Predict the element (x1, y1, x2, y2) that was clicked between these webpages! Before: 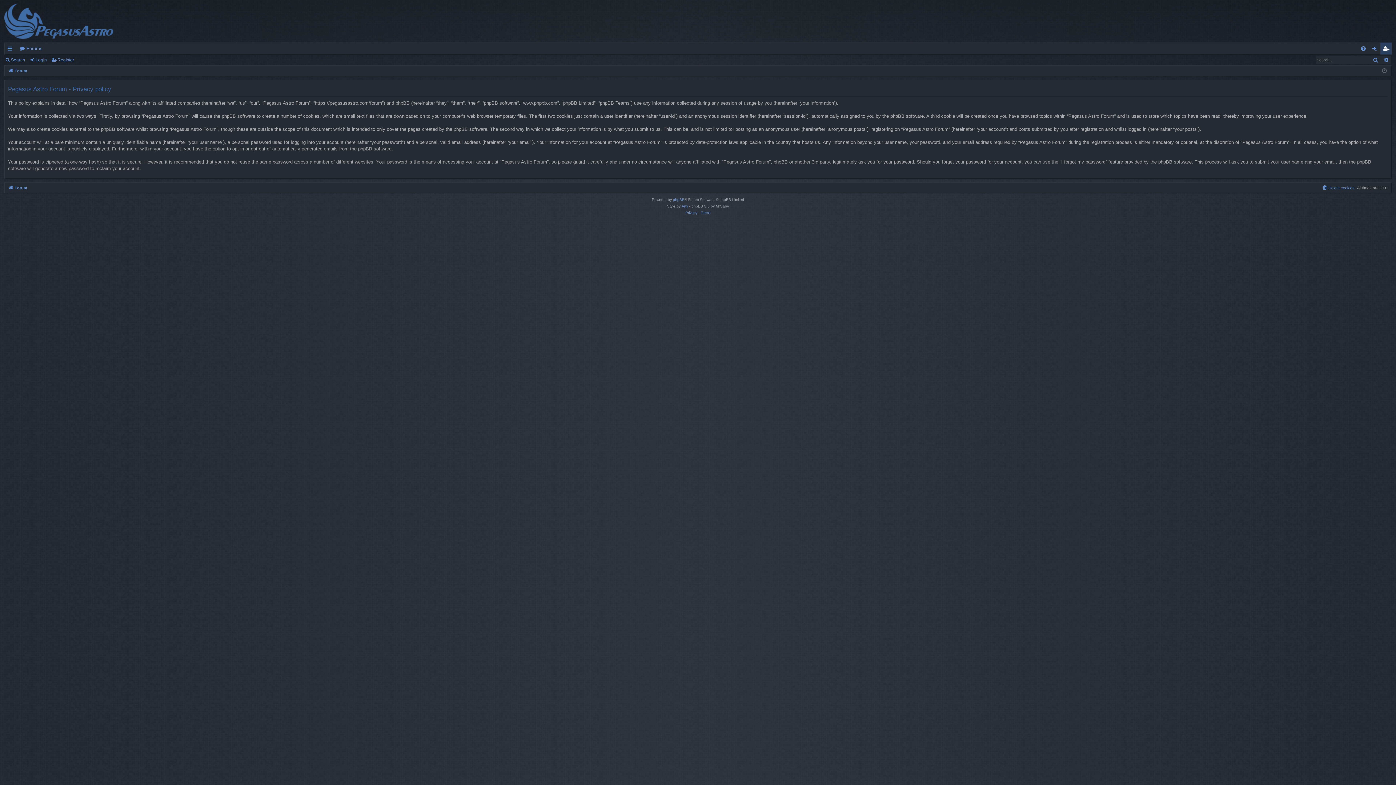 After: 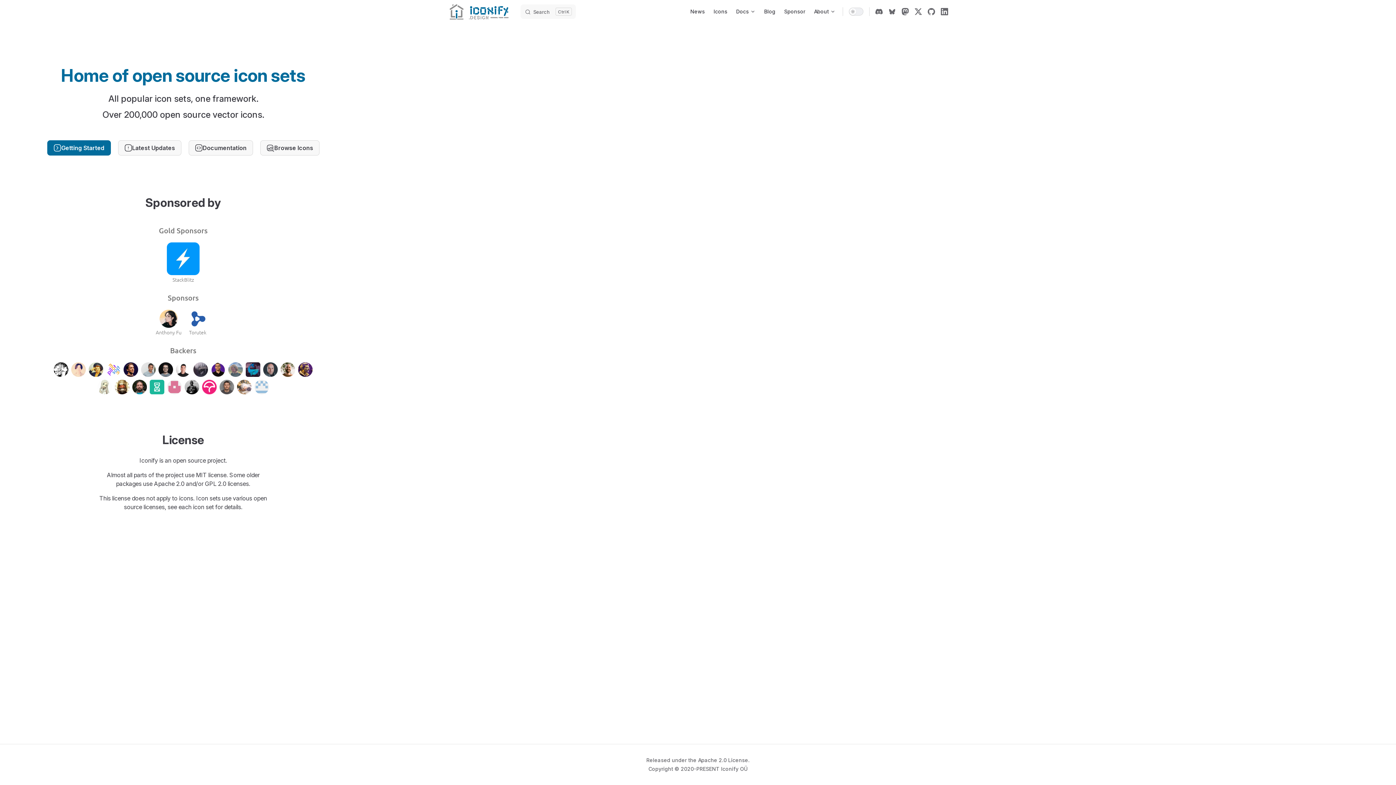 Action: bbox: (681, 203, 688, 209) label: Arty